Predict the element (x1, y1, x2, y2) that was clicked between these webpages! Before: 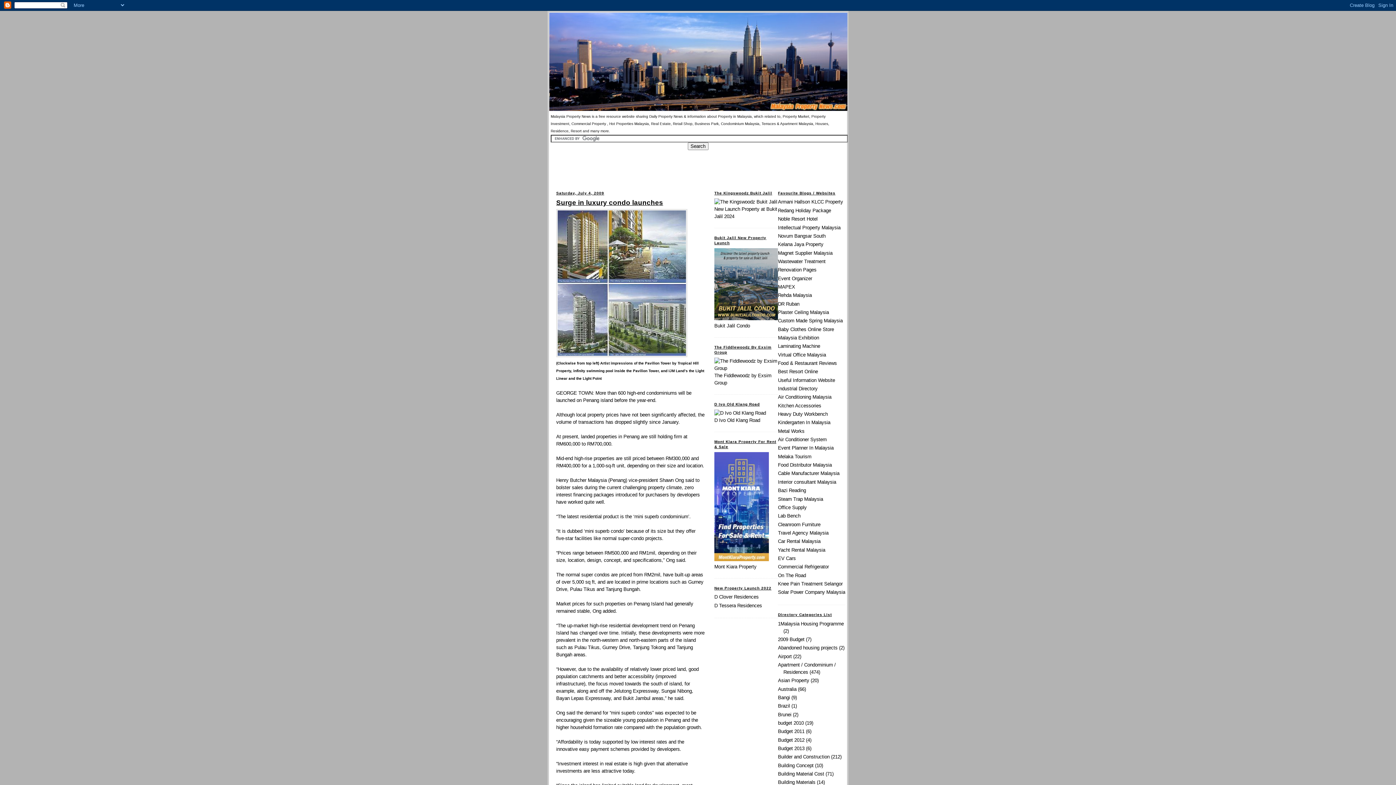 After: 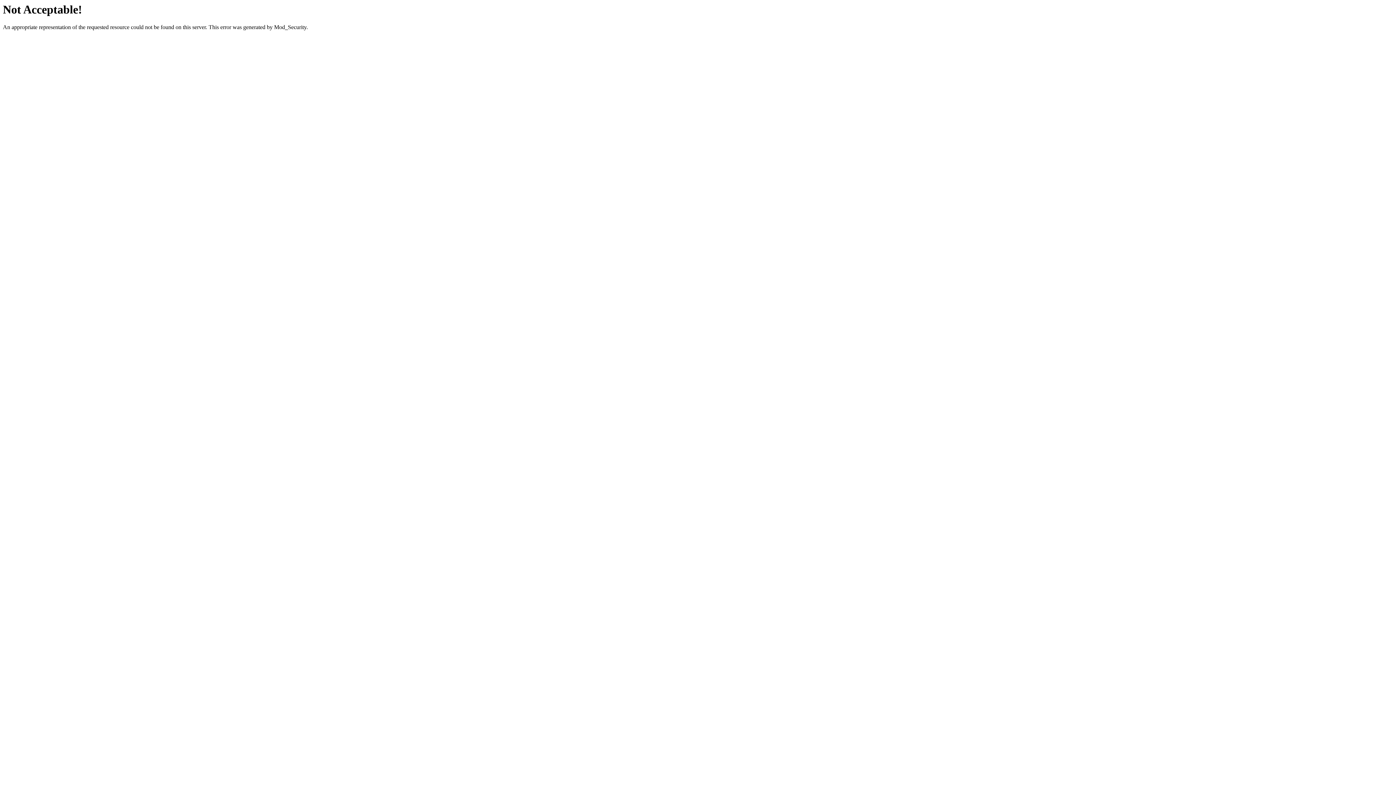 Action: bbox: (778, 403, 821, 408) label: Kitchen Accessories